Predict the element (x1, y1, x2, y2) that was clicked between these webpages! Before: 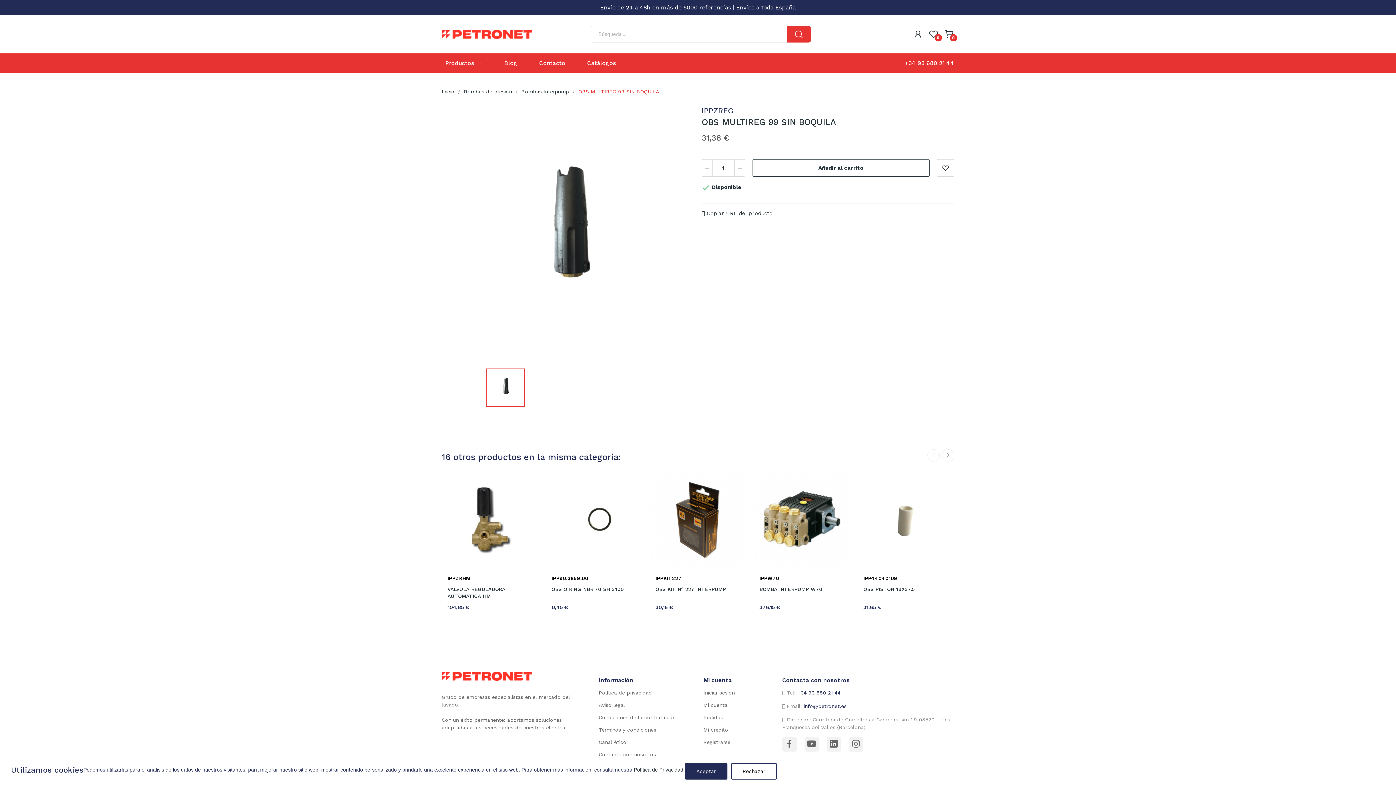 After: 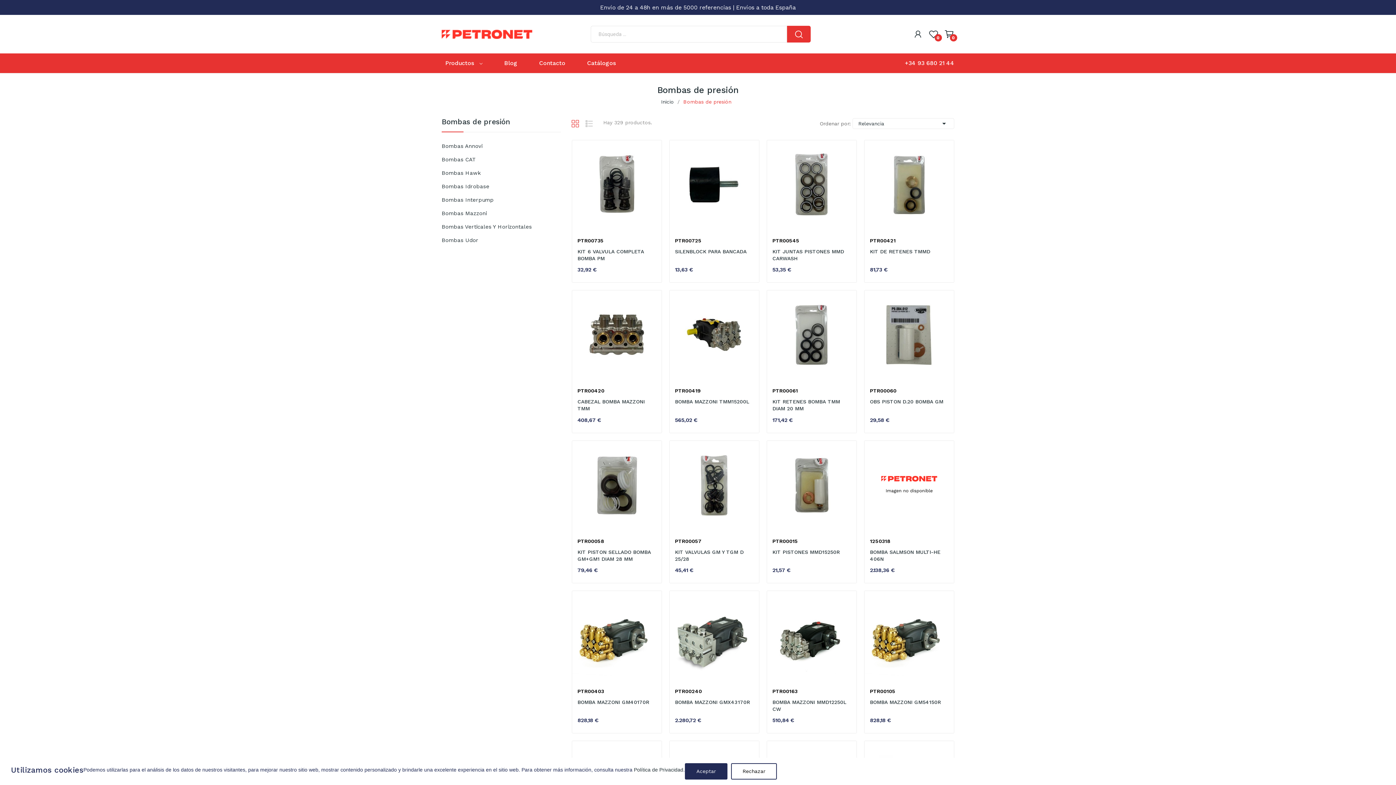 Action: label: Bombas de presión bbox: (464, 88, 512, 94)